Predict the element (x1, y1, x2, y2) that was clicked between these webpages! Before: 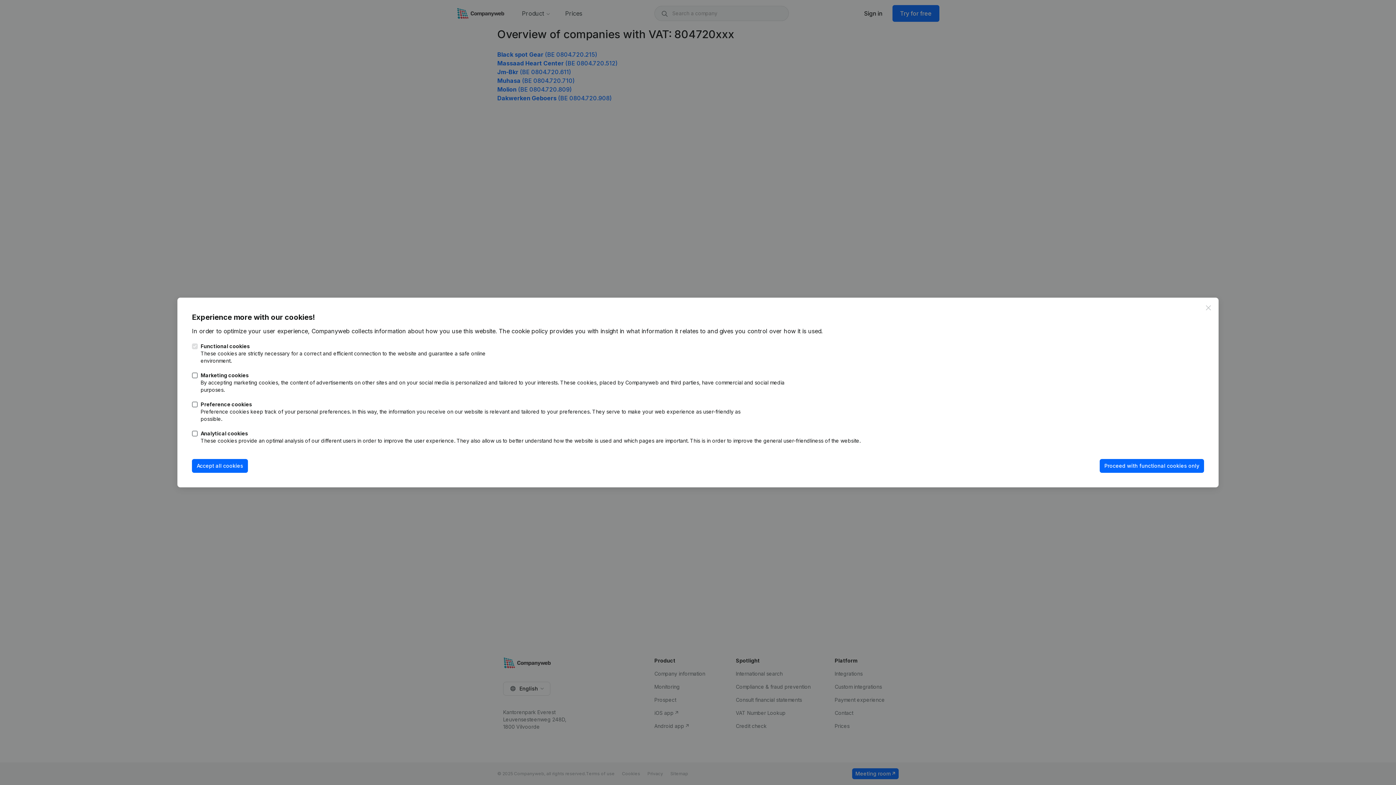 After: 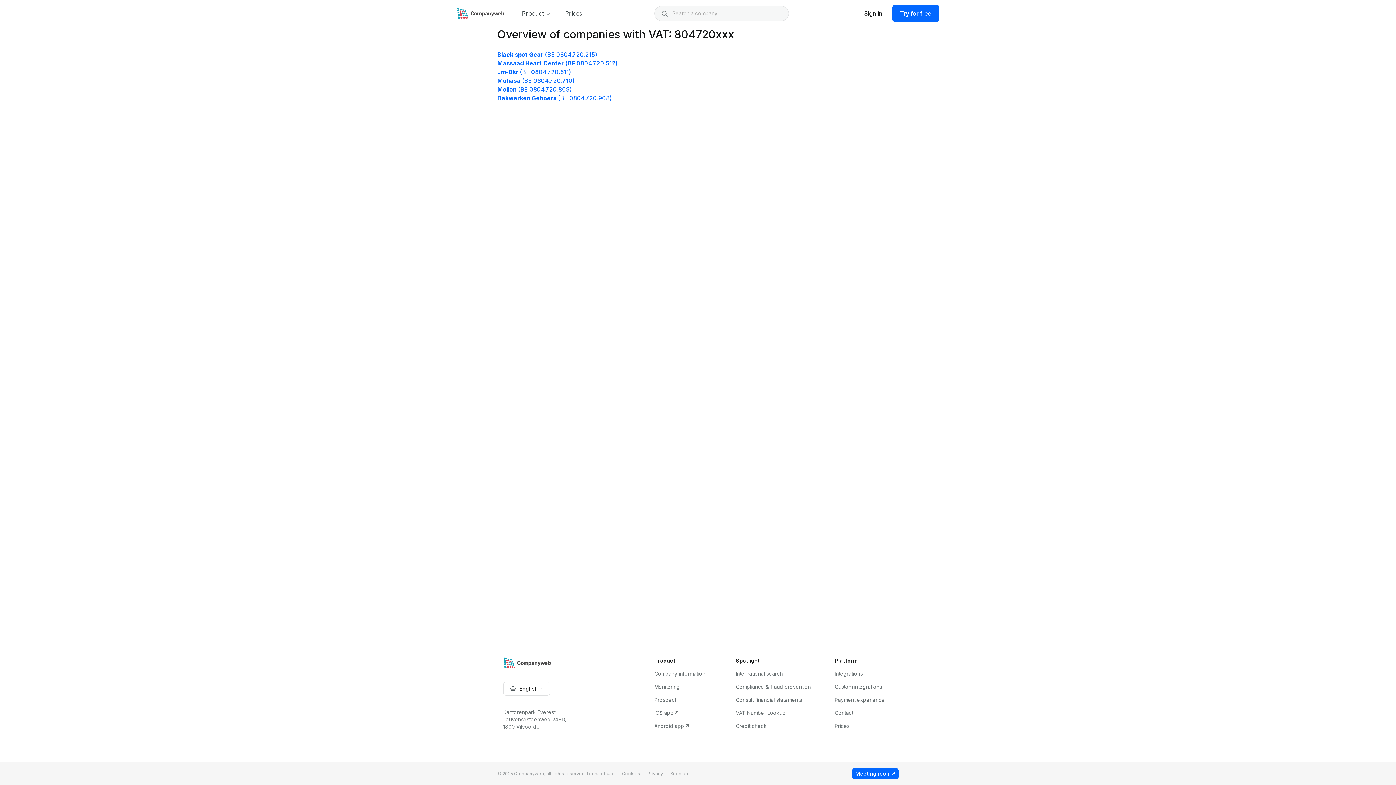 Action: label: Close bbox: (1204, 303, 1213, 312)